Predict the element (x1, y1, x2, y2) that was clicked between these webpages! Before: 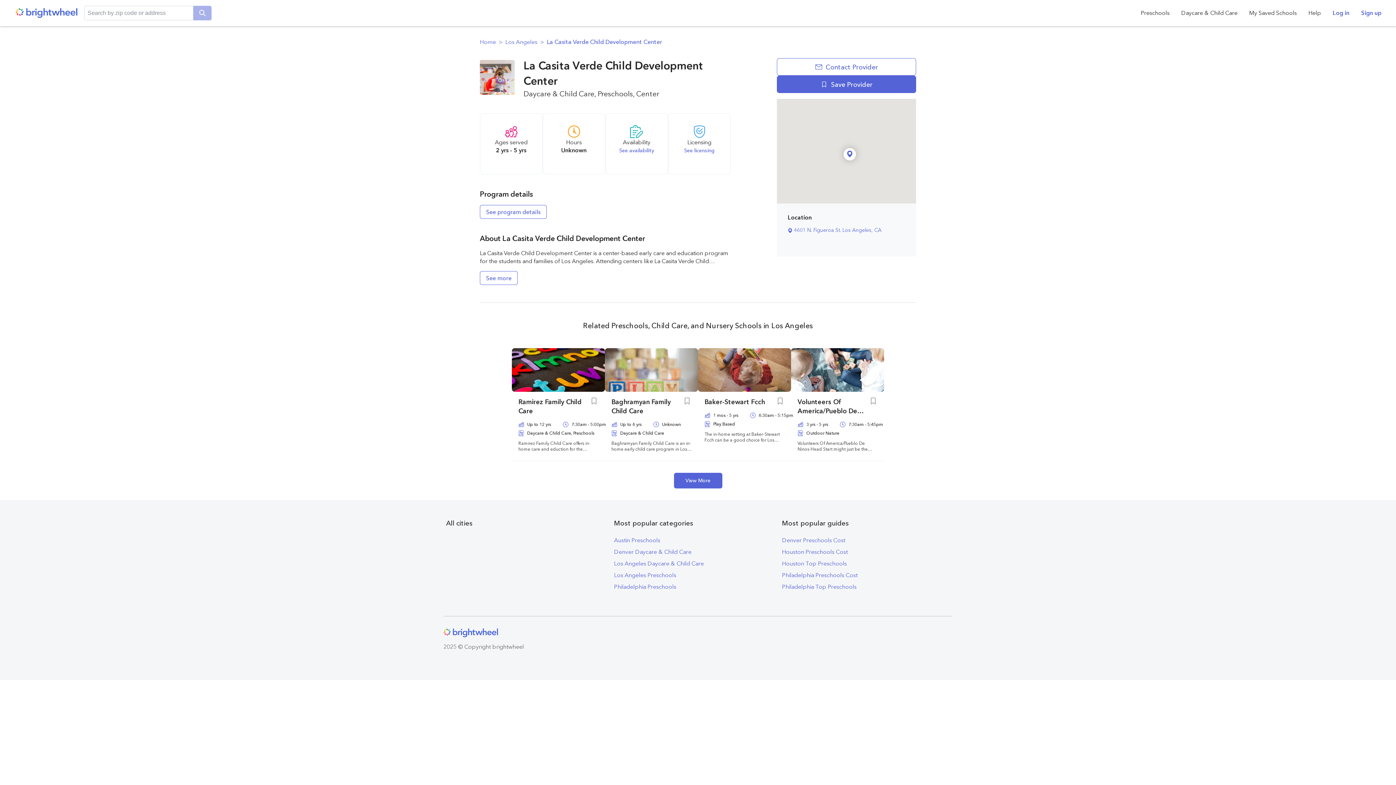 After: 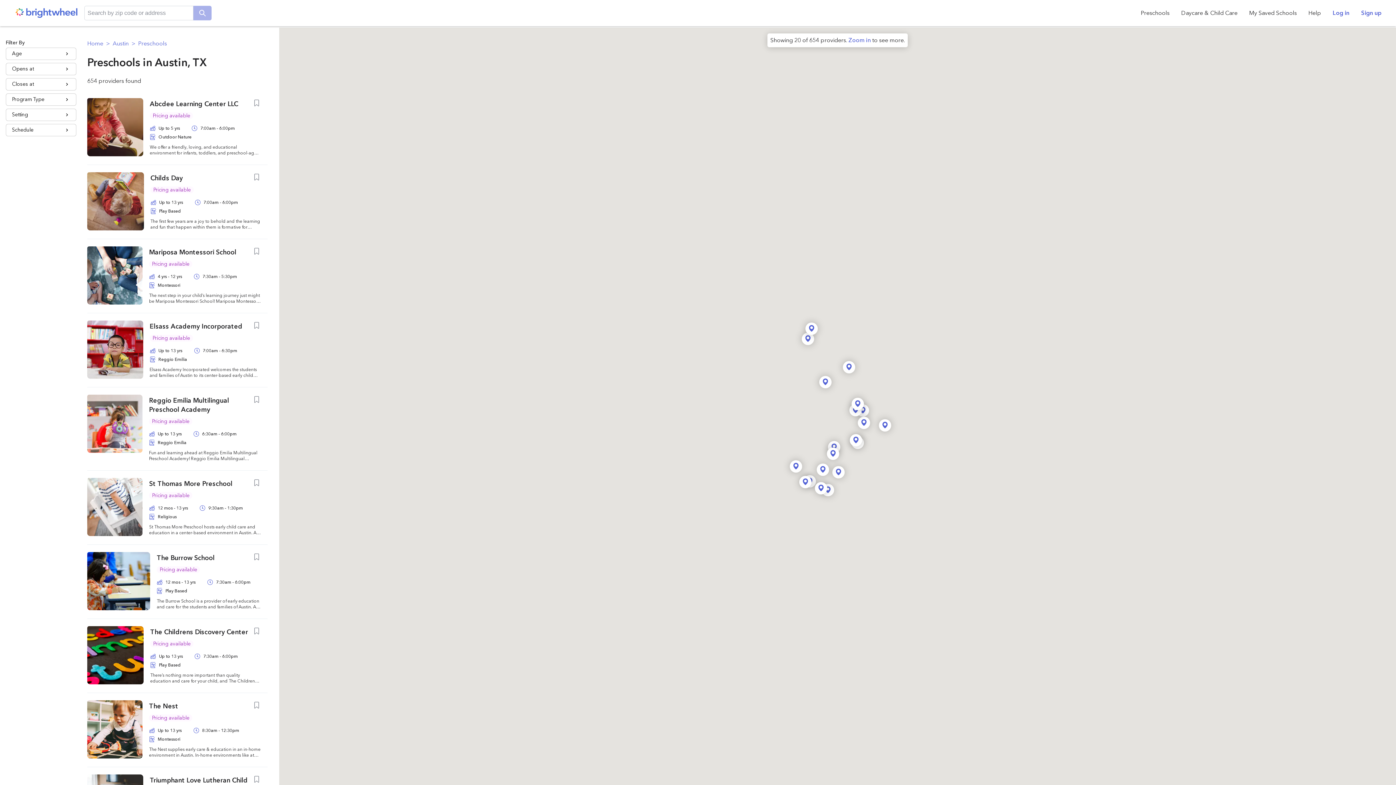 Action: label: Austin Preschools bbox: (614, 537, 660, 544)